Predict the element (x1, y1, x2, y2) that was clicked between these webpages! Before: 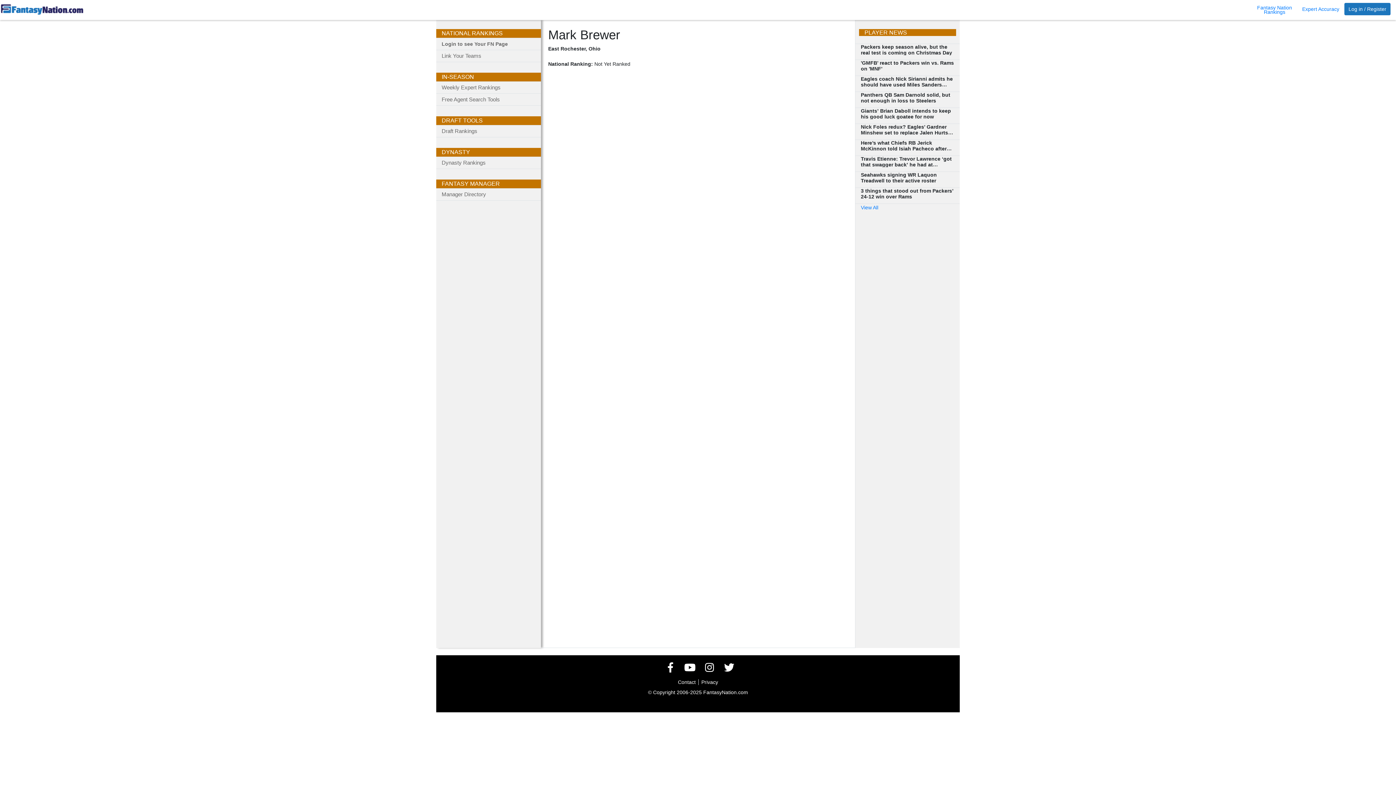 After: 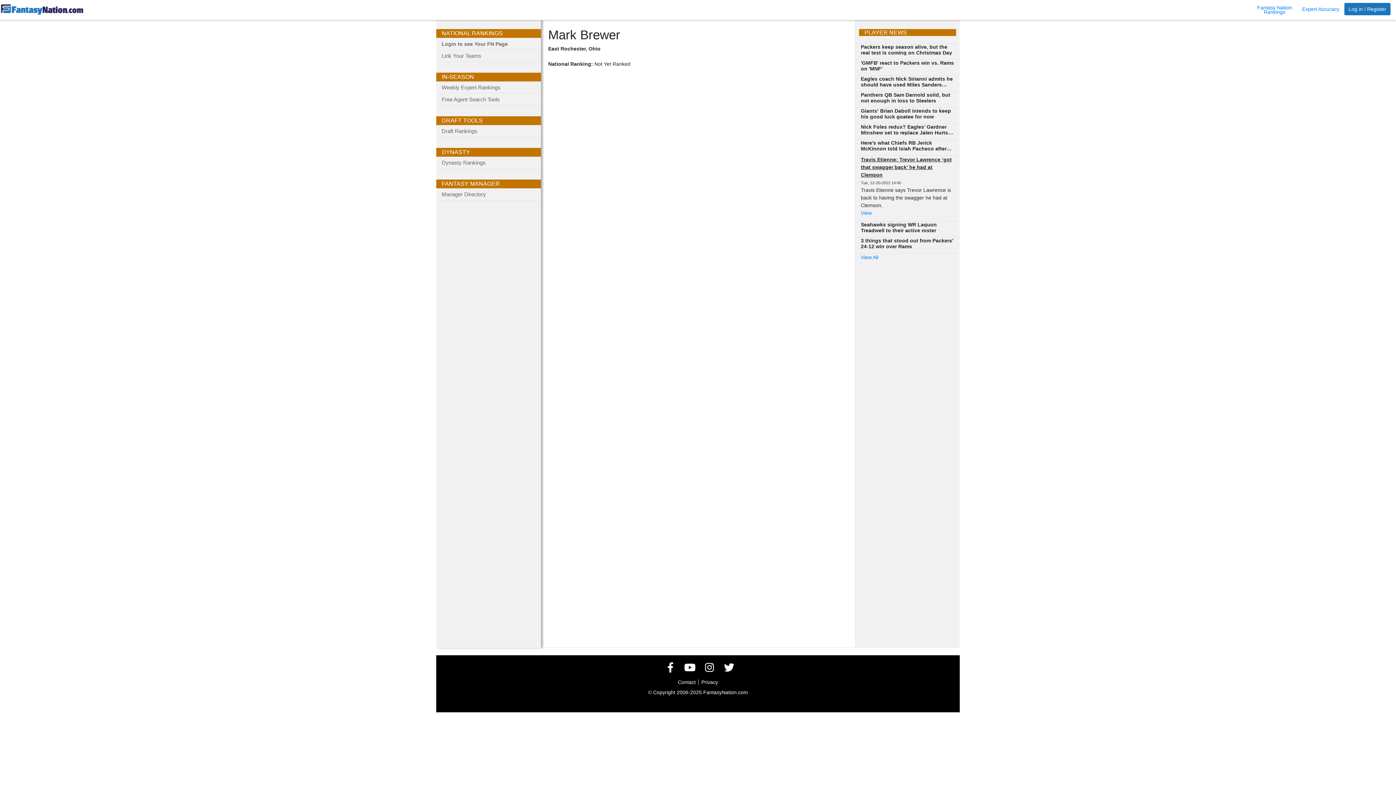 Action: label: Travis Etienne: Trevor Lawrence ‘got that swagger back’ he had at Clemson bbox: (861, 155, 952, 173)